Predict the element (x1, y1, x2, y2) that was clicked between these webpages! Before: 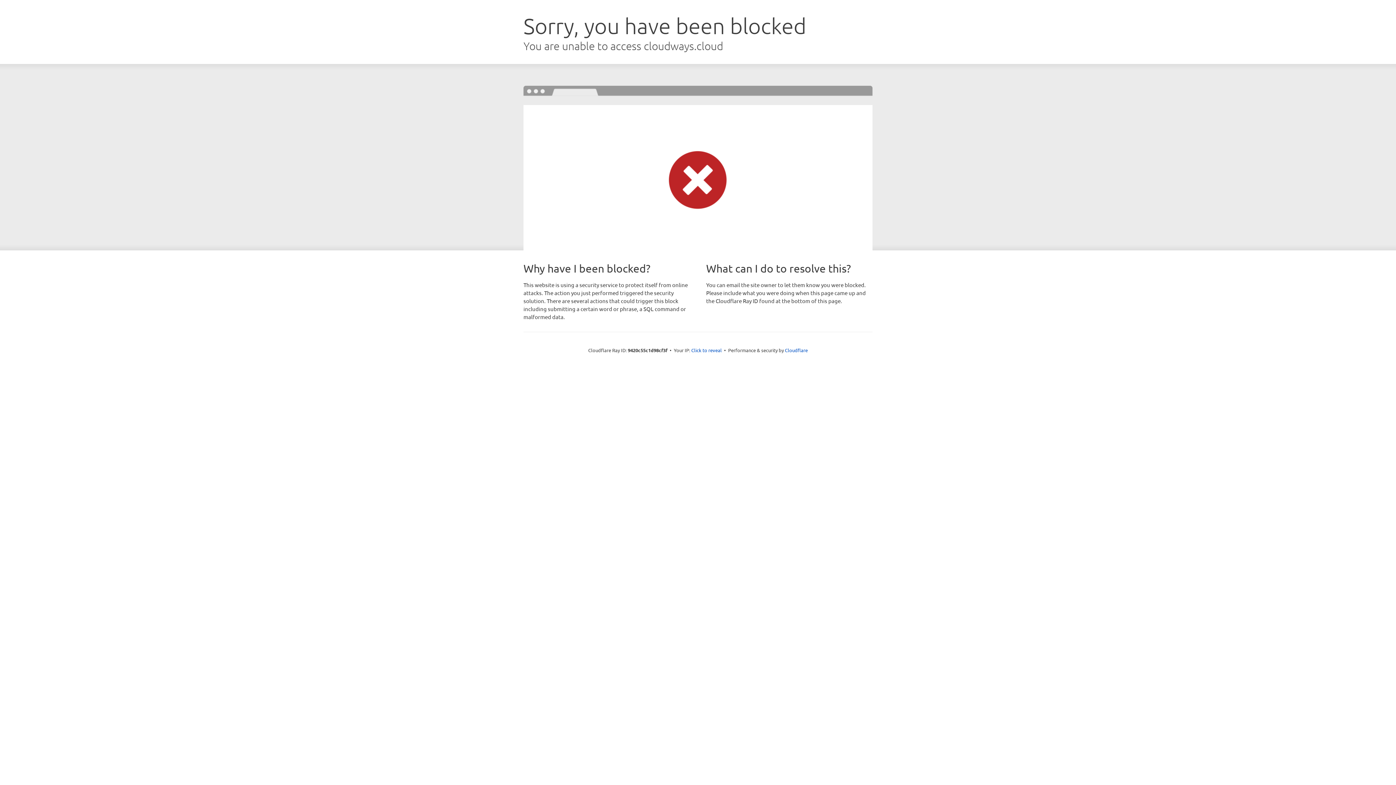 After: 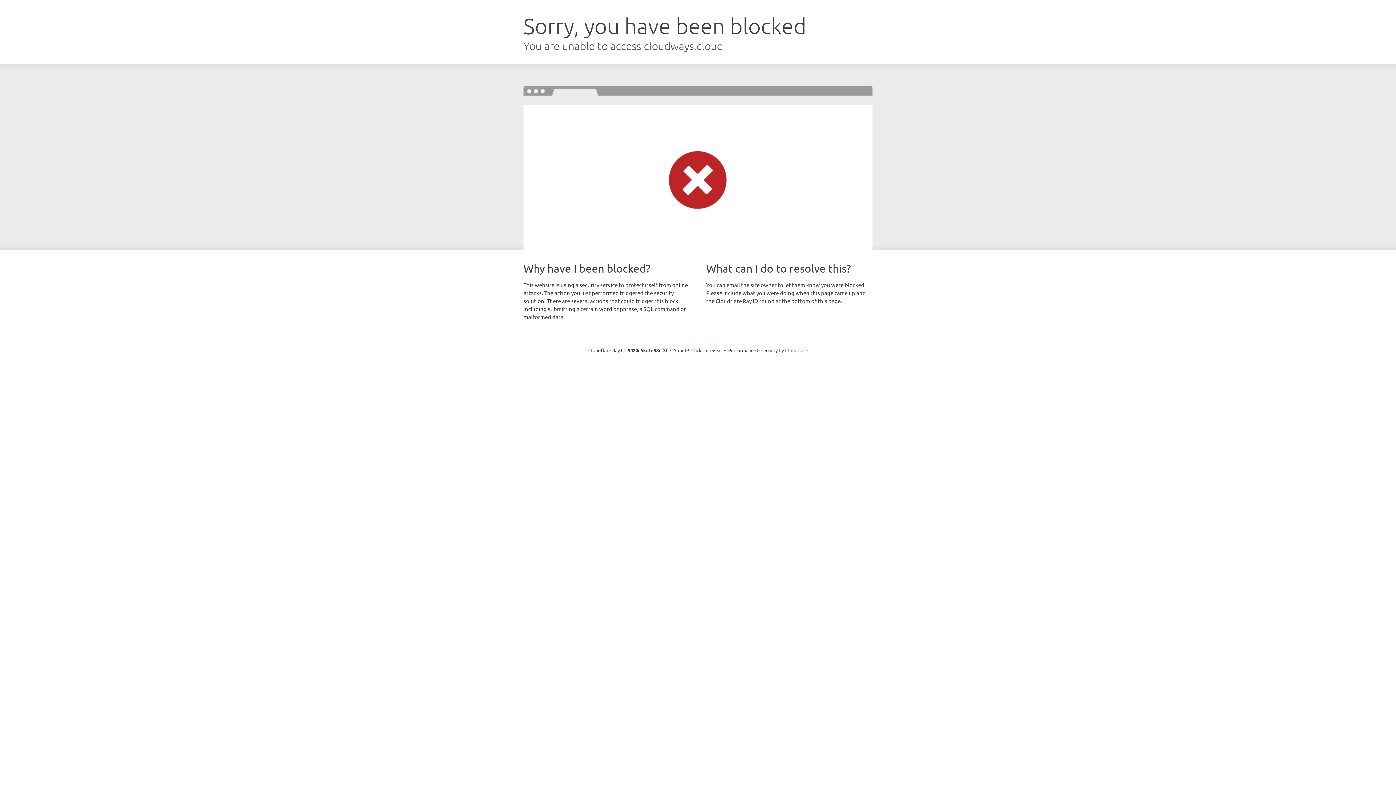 Action: label: Cloudflare bbox: (785, 347, 808, 353)